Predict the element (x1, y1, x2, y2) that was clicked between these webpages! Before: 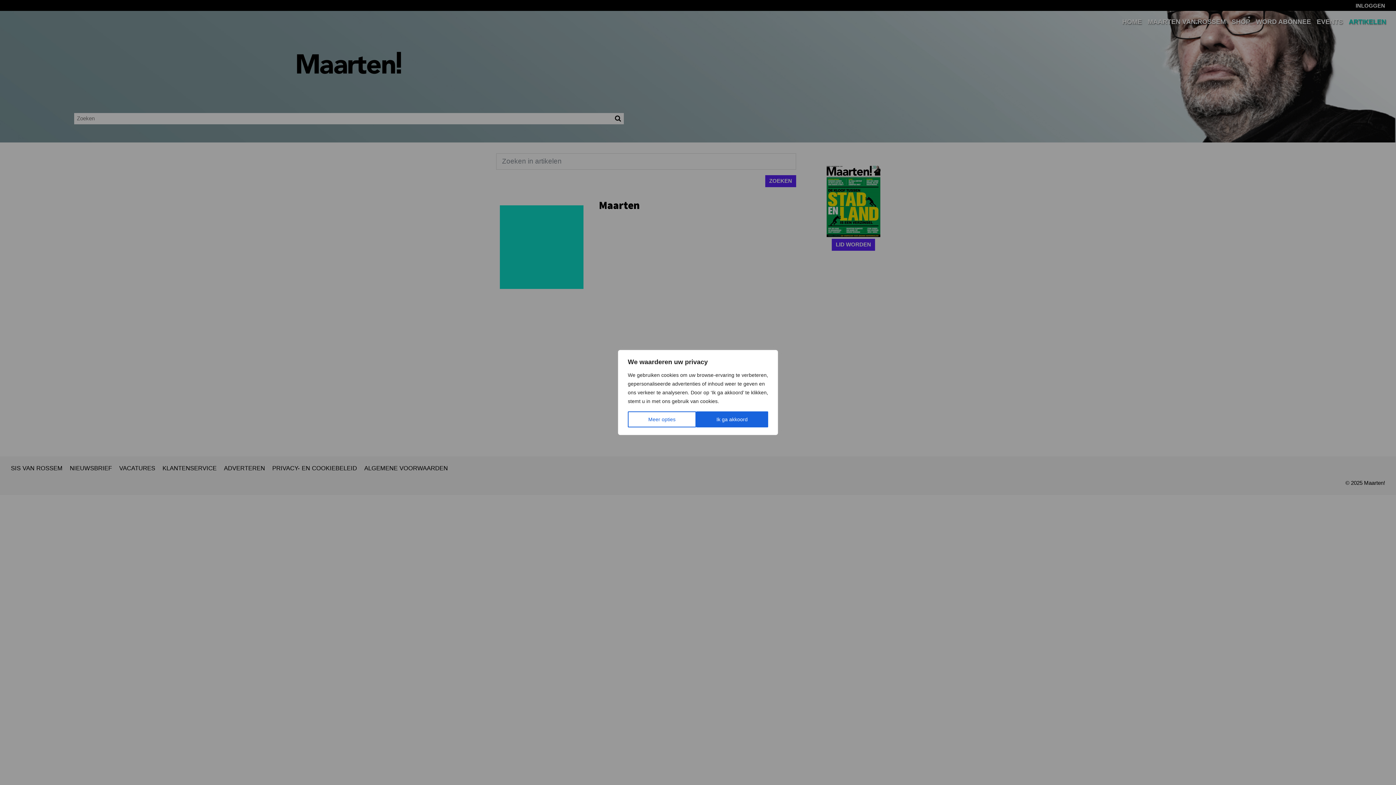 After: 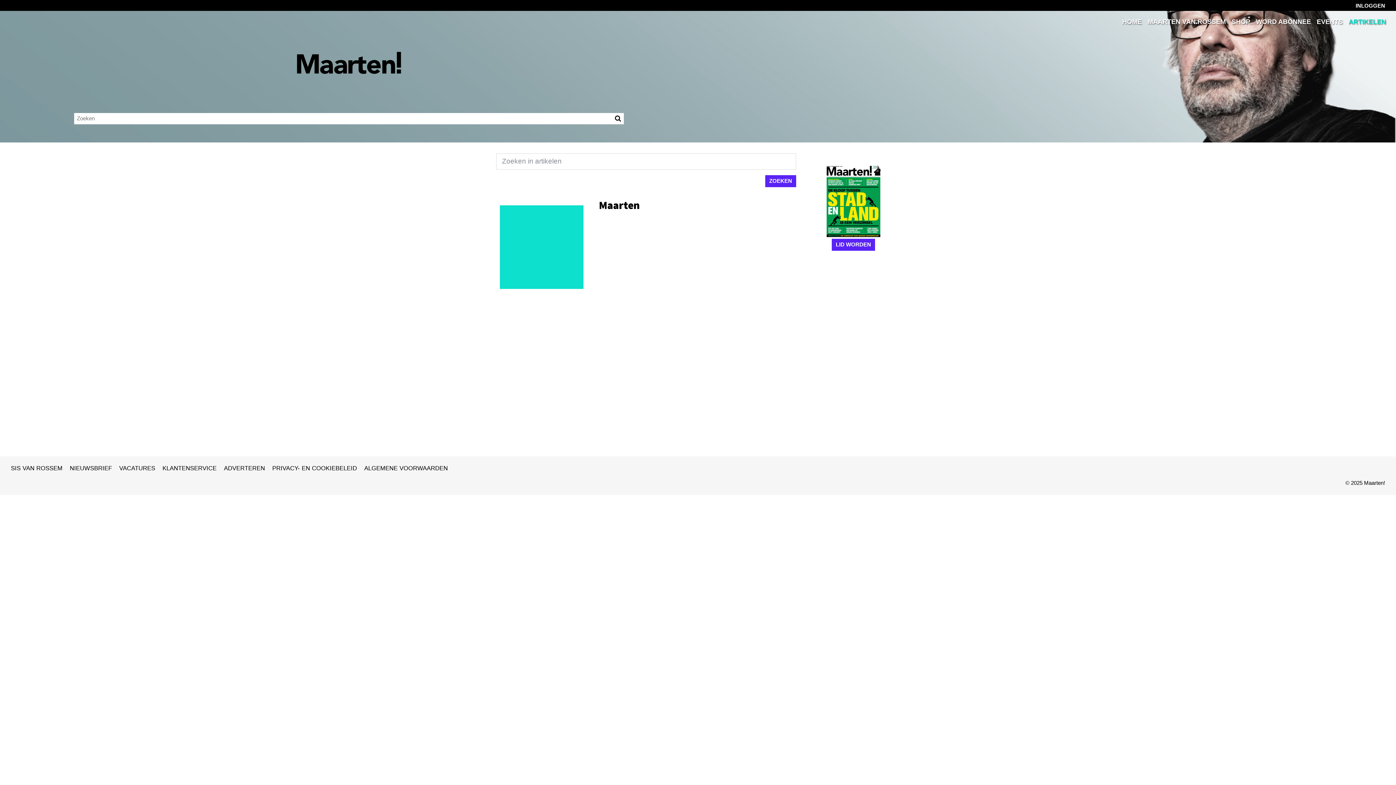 Action: label: Ik ga akkoord bbox: (696, 411, 768, 427)